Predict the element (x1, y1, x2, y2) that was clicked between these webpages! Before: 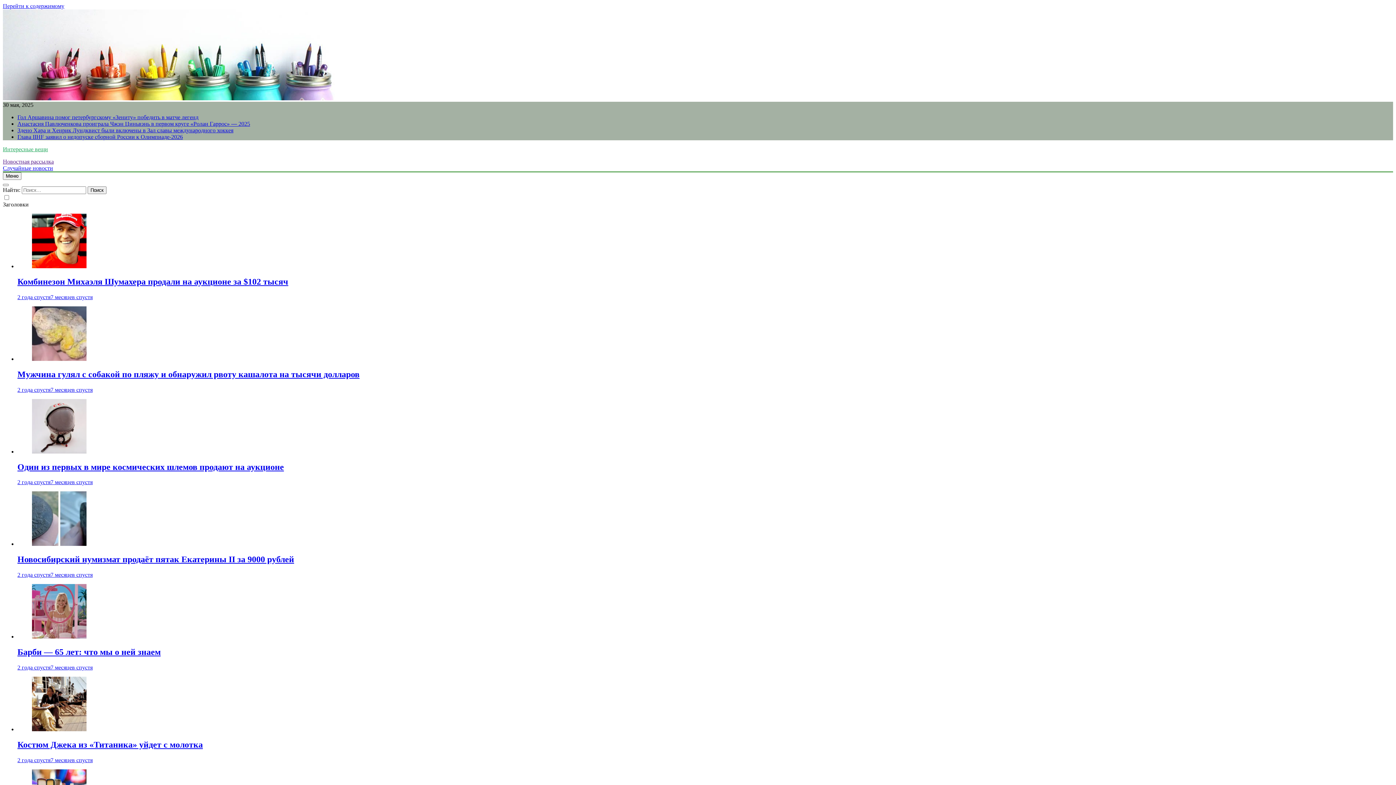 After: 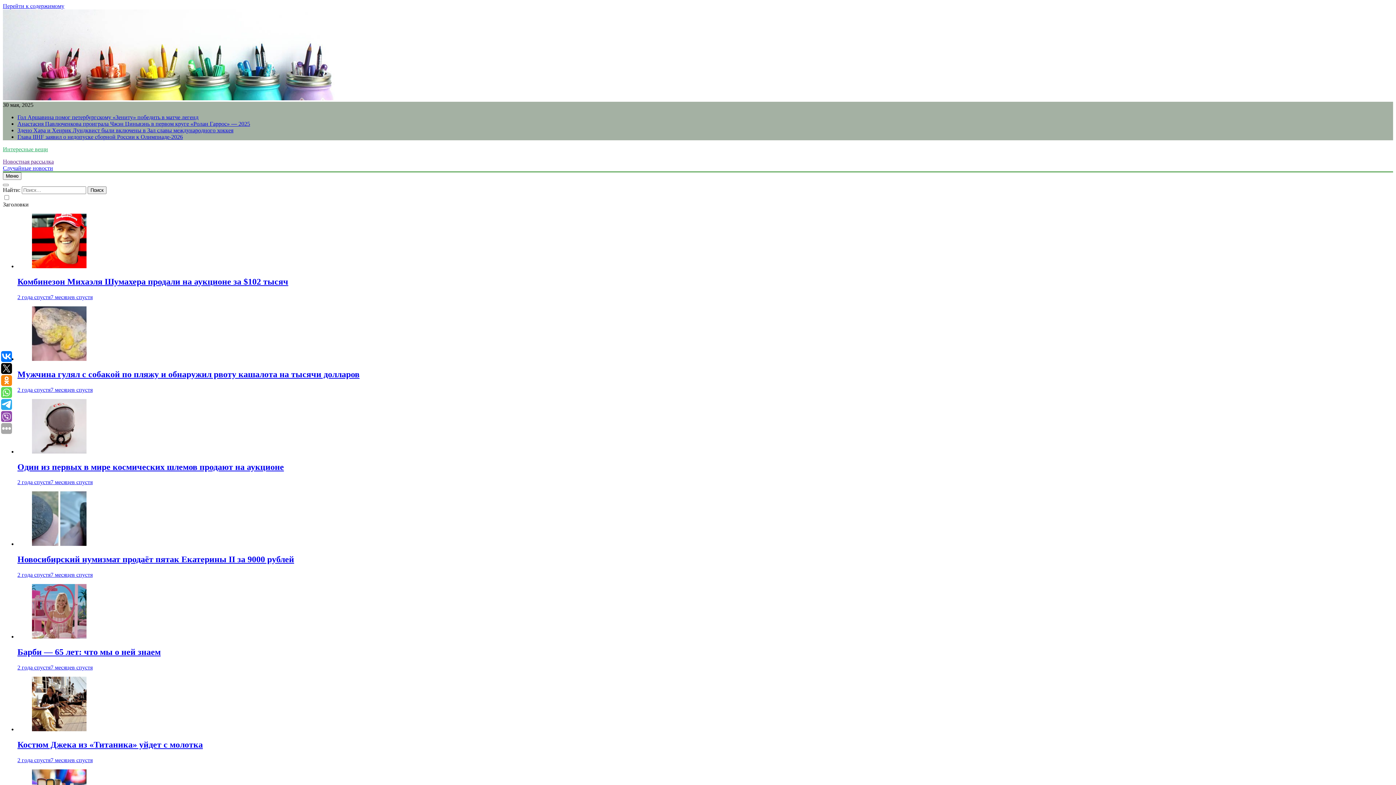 Action: bbox: (32, 448, 86, 454)